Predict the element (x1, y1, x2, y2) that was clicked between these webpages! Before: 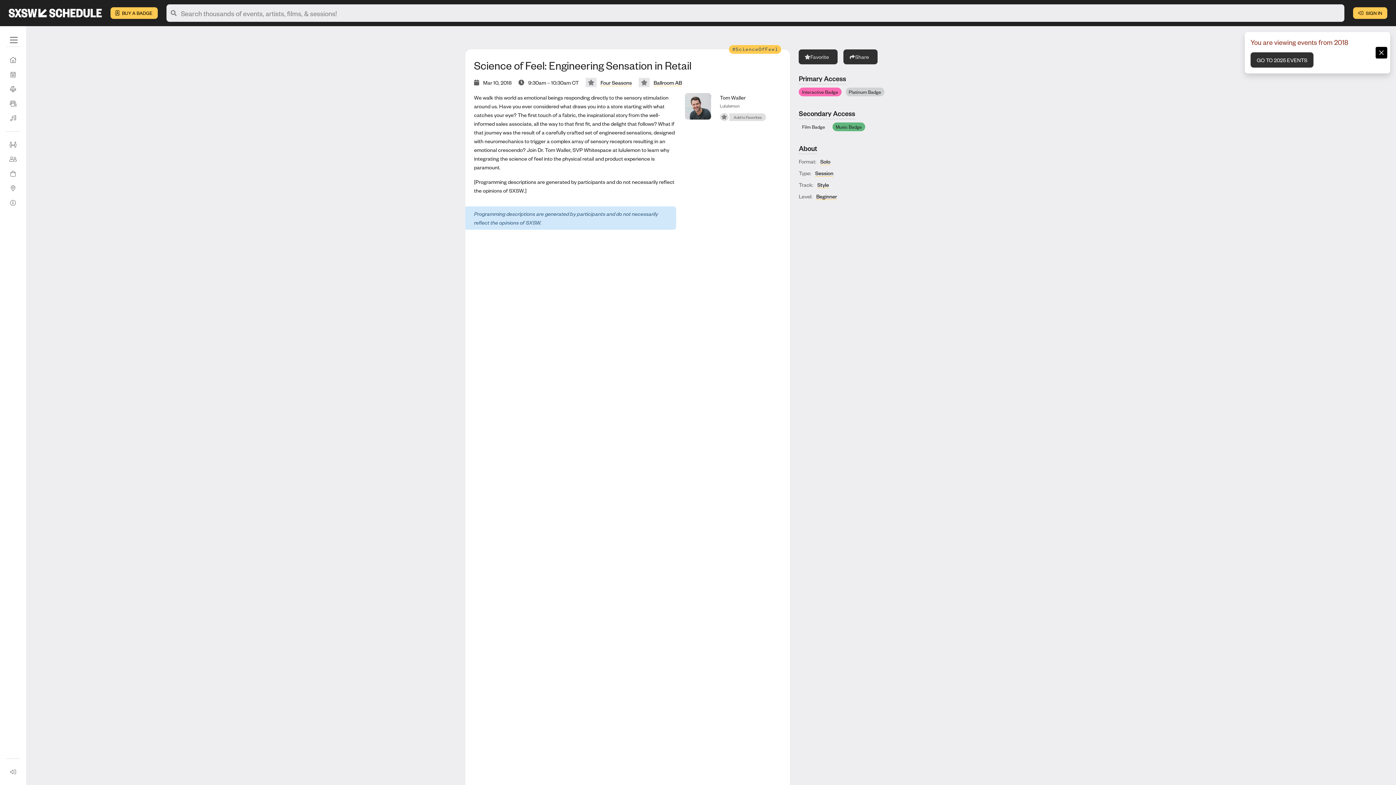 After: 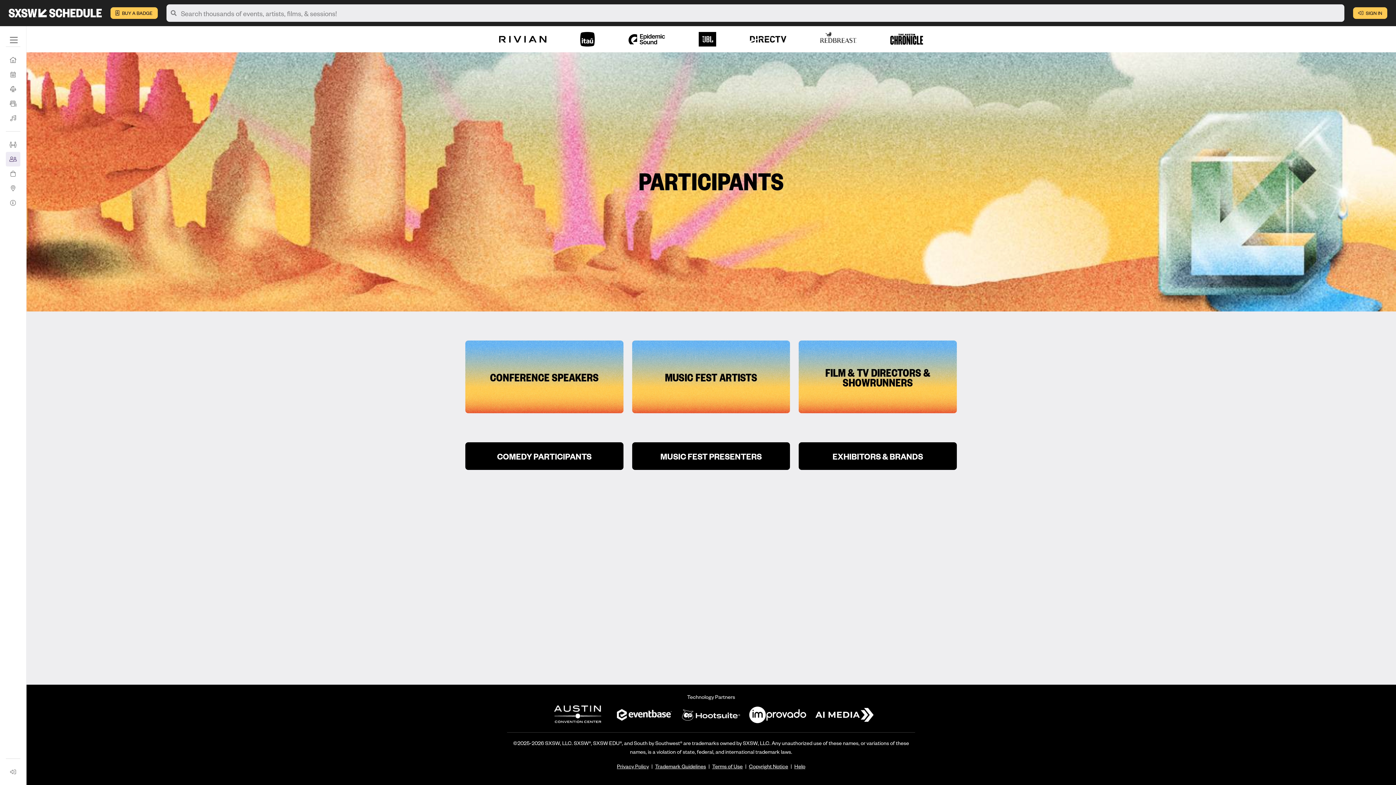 Action: bbox: (5, 152, 20, 166) label: Participants